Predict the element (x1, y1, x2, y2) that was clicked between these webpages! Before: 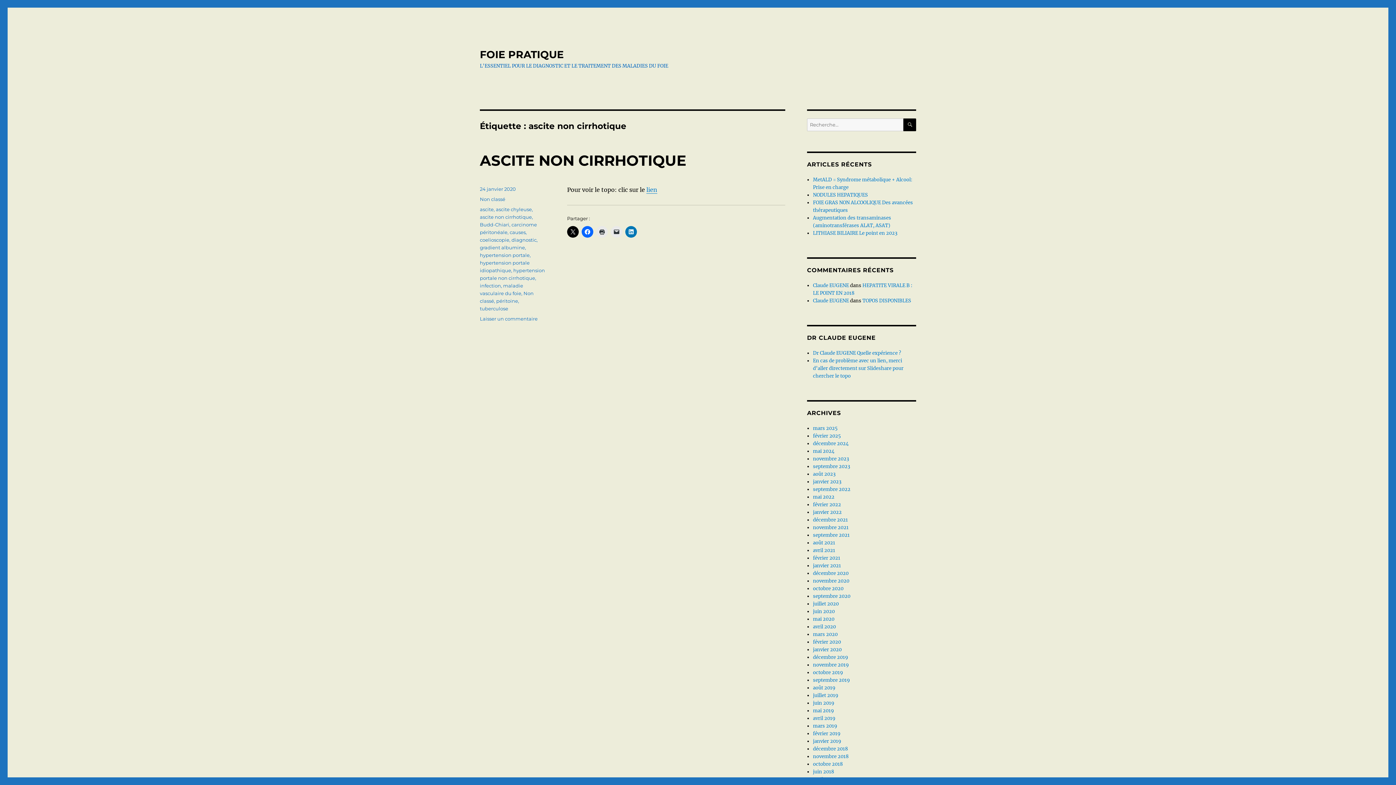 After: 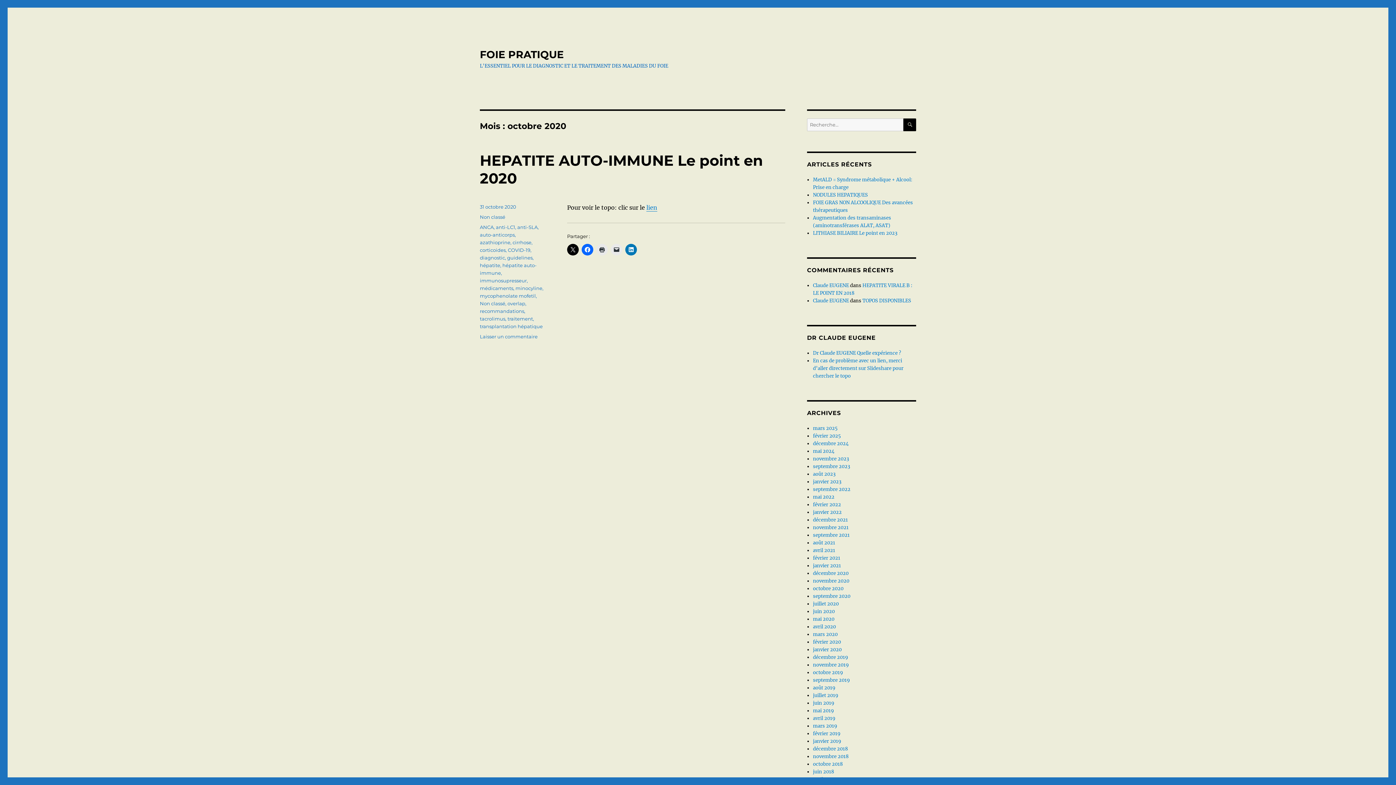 Action: bbox: (813, 585, 843, 592) label: octobre 2020